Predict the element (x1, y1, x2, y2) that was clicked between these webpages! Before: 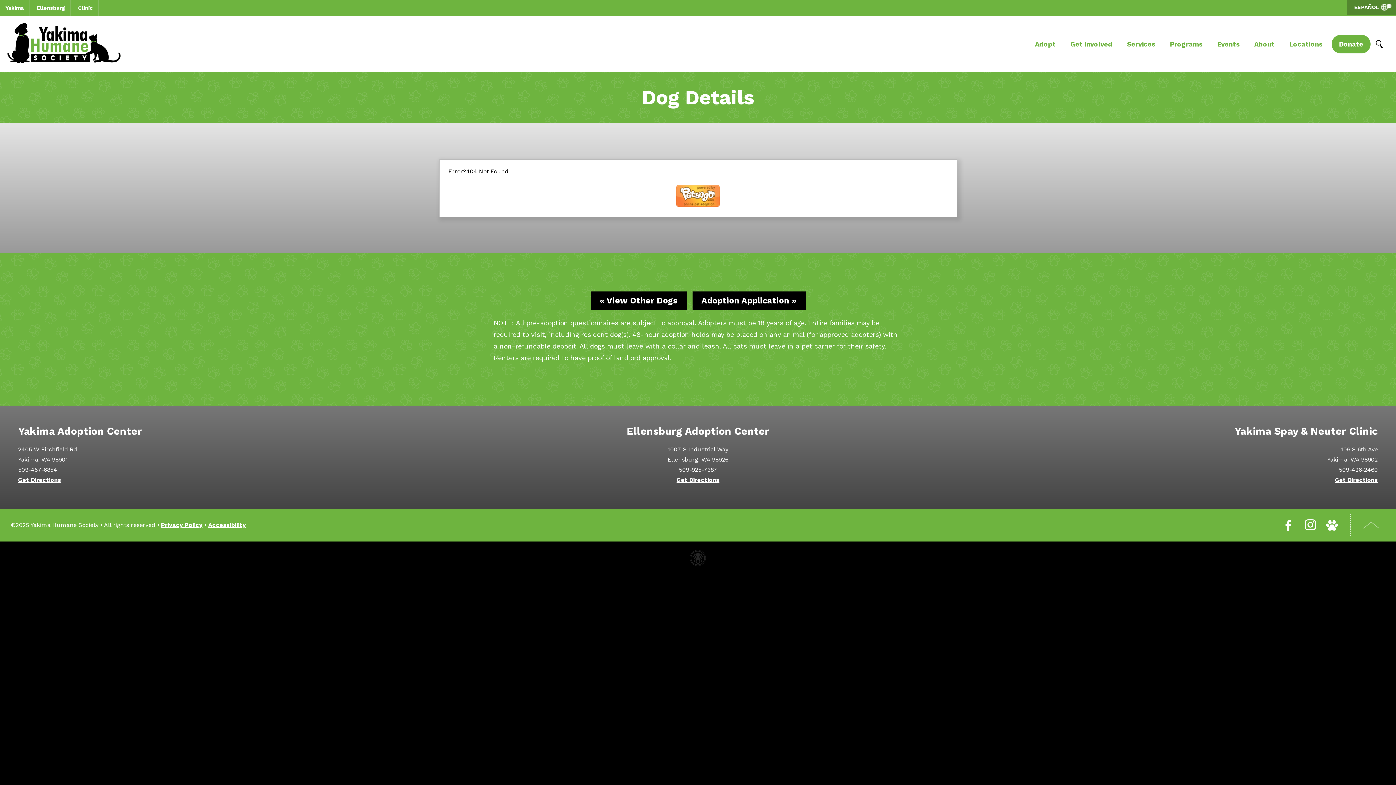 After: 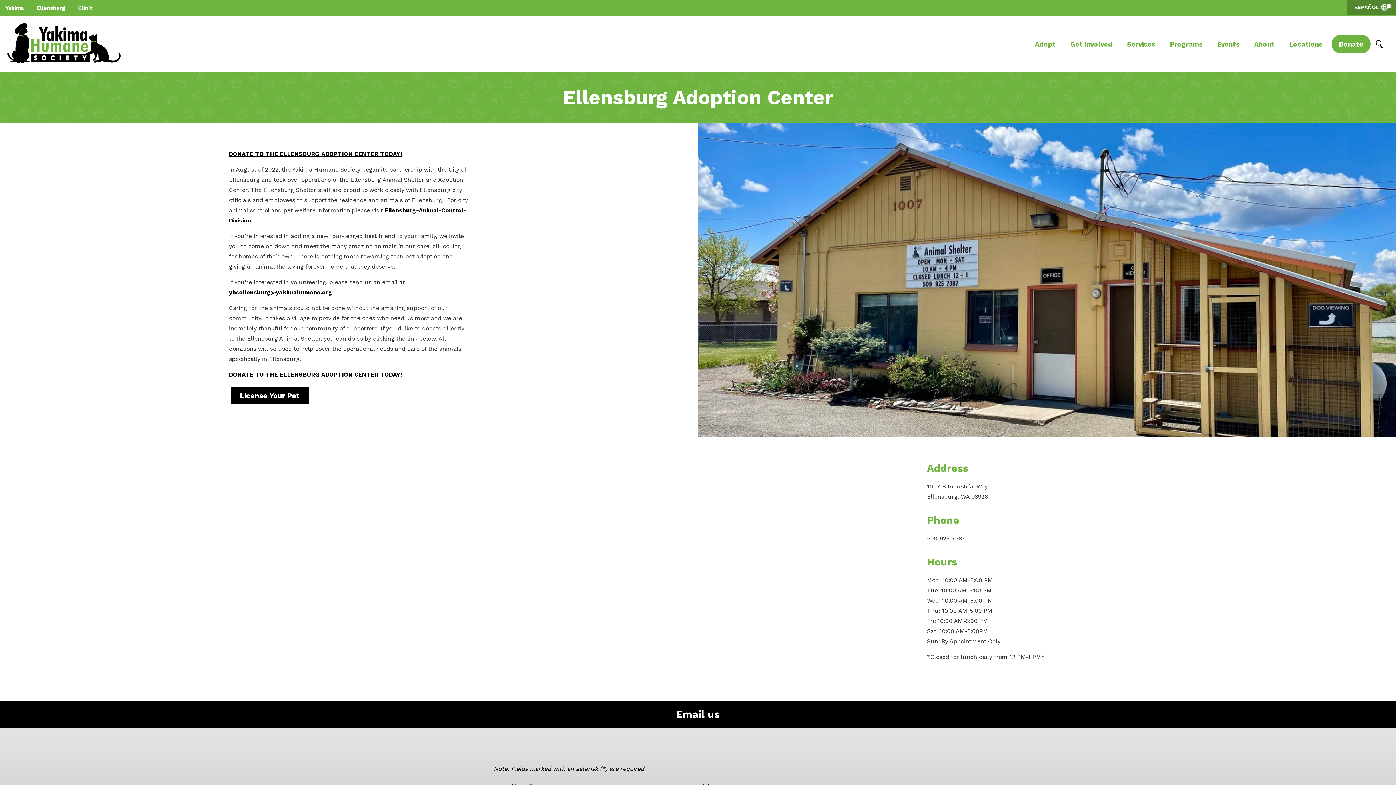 Action: bbox: (36, 3, 65, 12) label: Ellensburg